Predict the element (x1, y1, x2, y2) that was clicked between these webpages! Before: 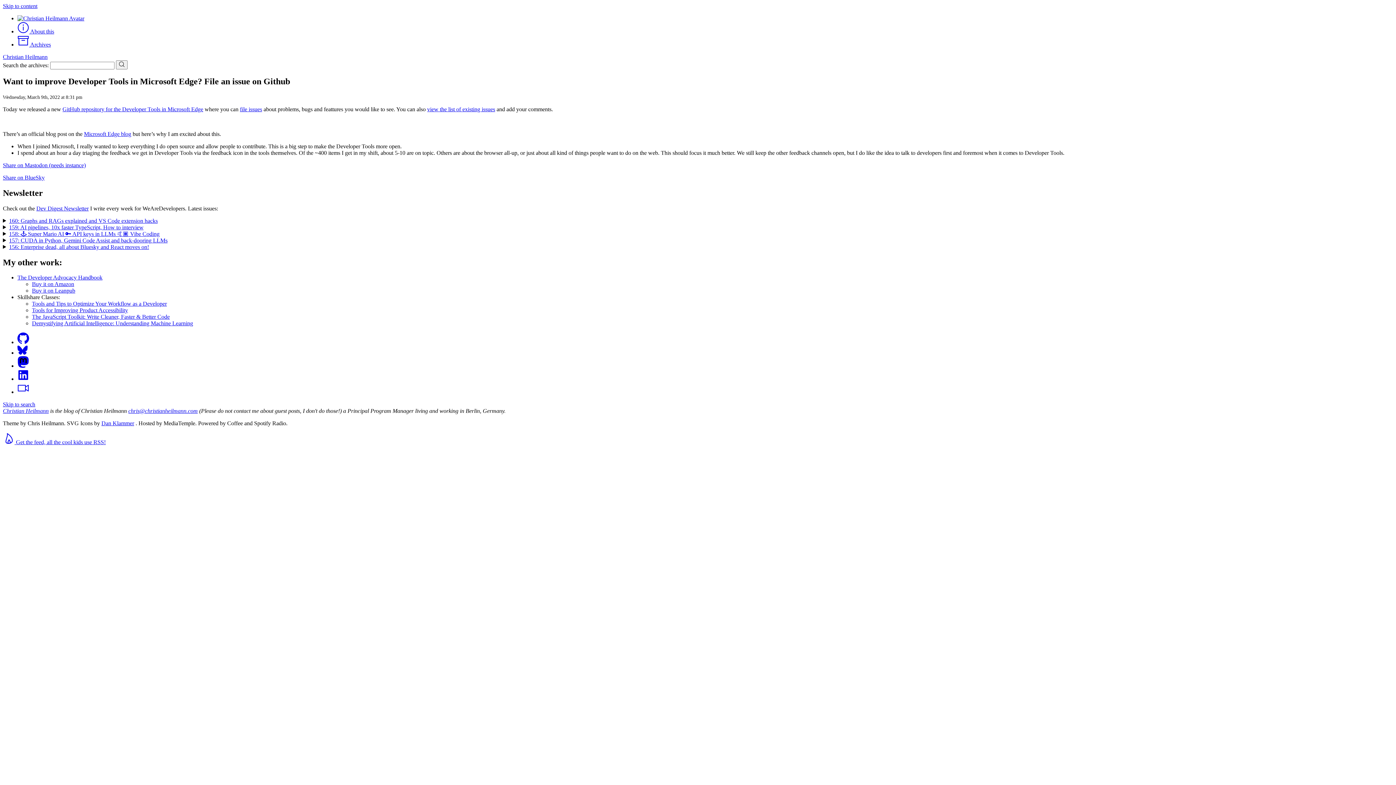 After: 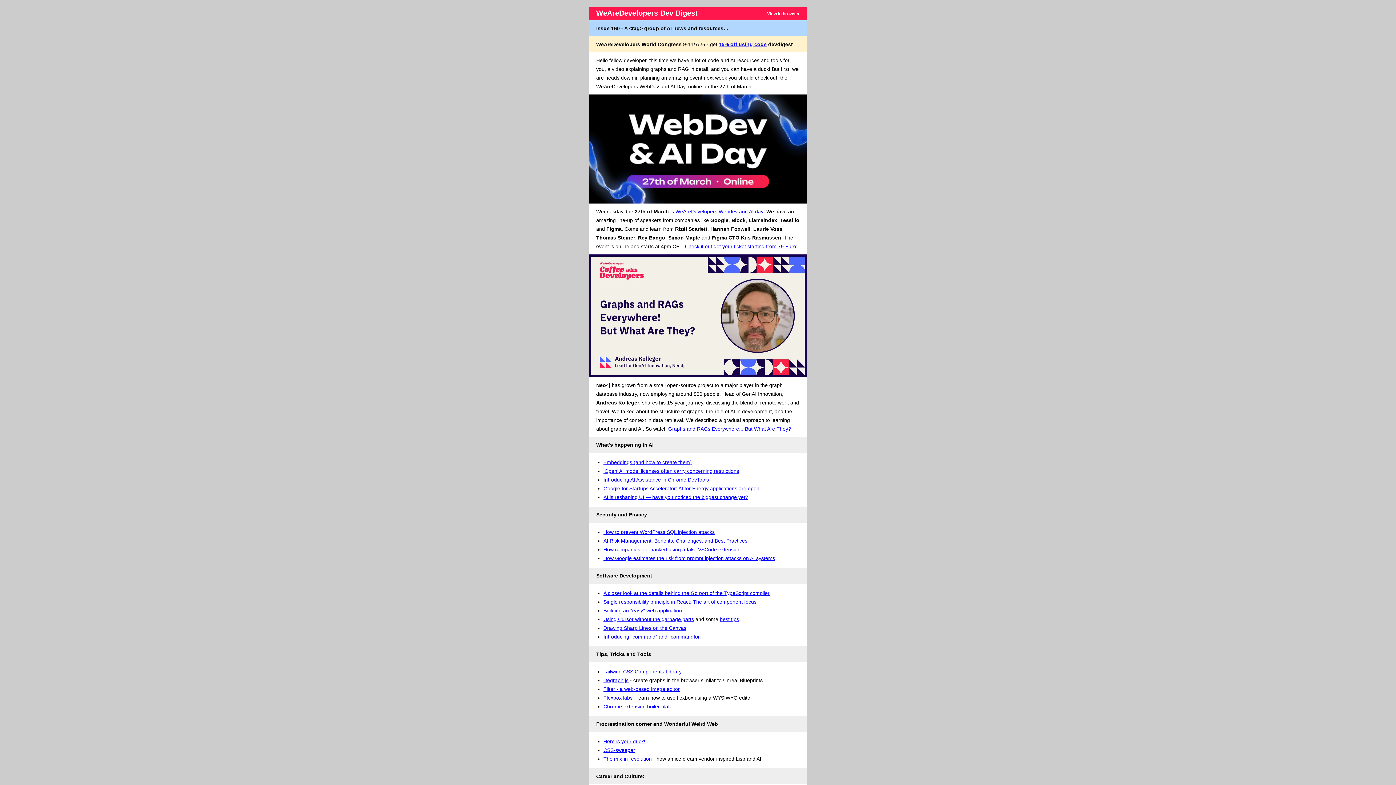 Action: bbox: (9, 217, 157, 223) label: 160: Graphs and RAGs explained and VS Code extension hacks